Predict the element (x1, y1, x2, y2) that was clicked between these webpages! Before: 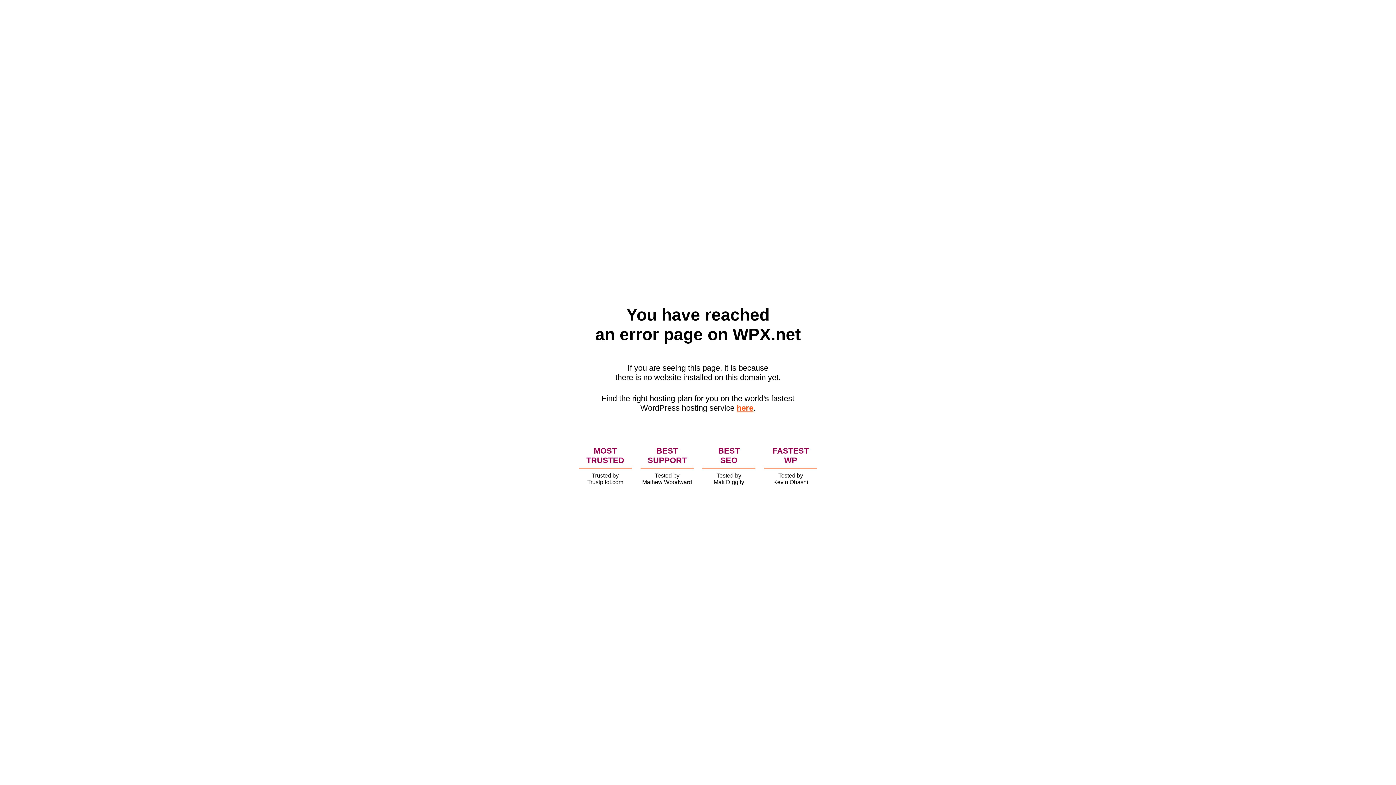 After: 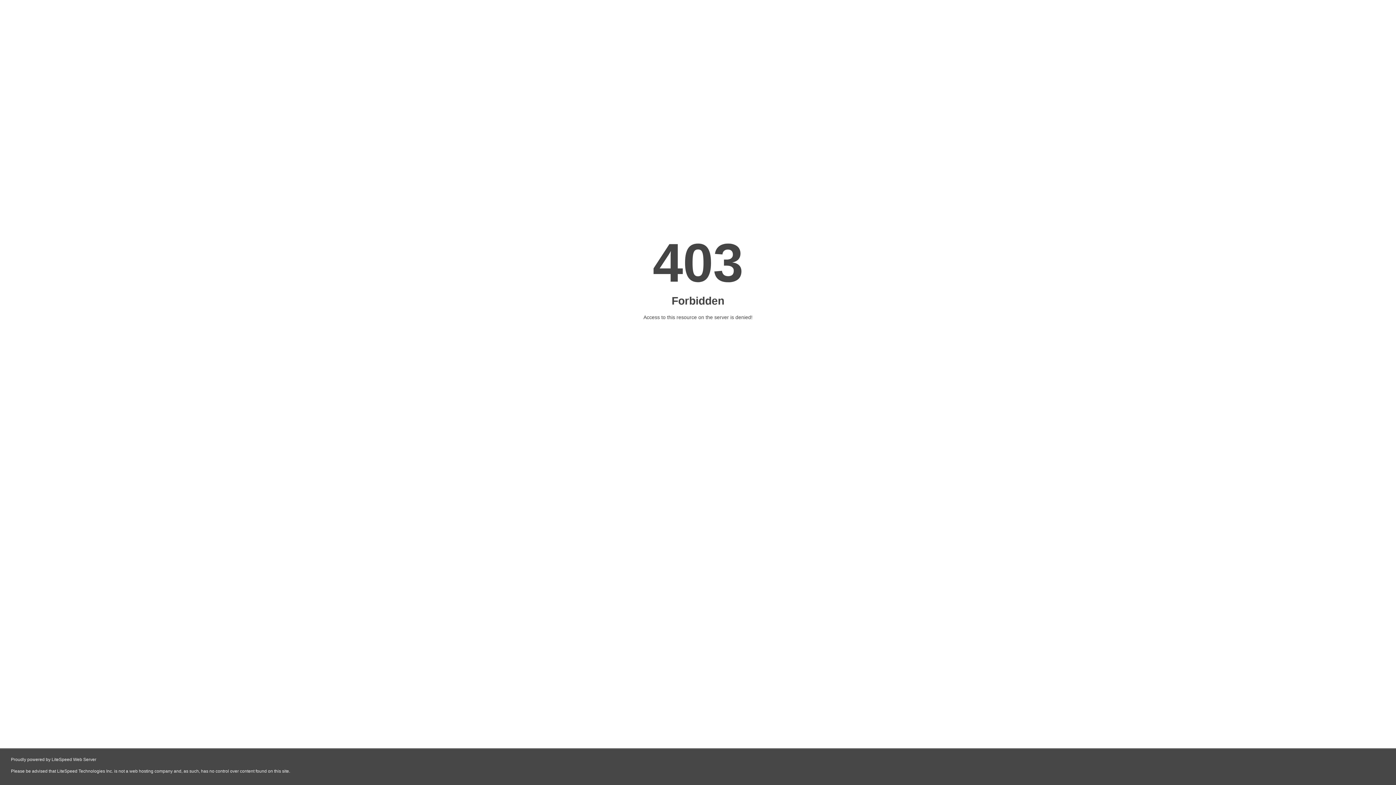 Action: label: here bbox: (736, 403, 753, 412)